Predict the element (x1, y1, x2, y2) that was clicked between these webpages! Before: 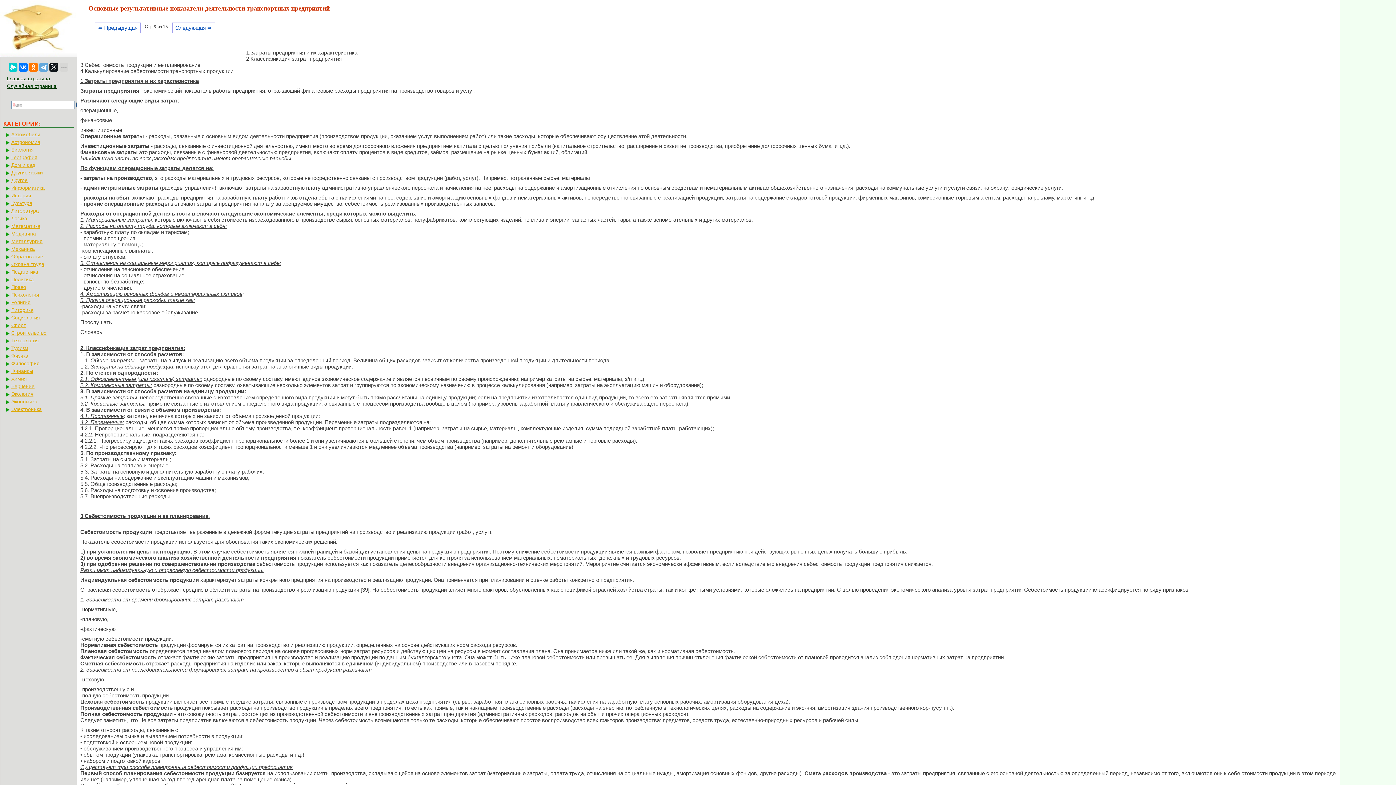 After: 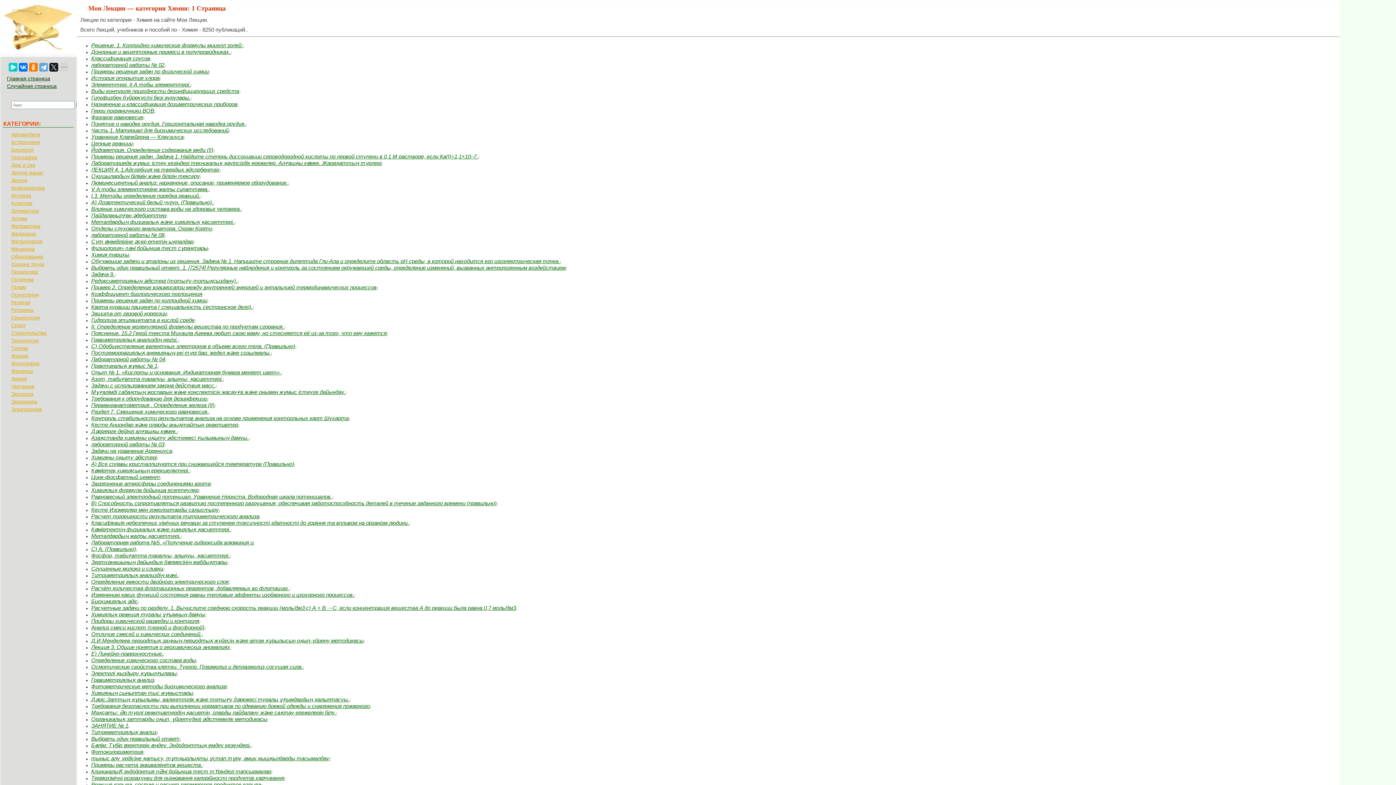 Action: bbox: (5, 375, 73, 382) label: Химия